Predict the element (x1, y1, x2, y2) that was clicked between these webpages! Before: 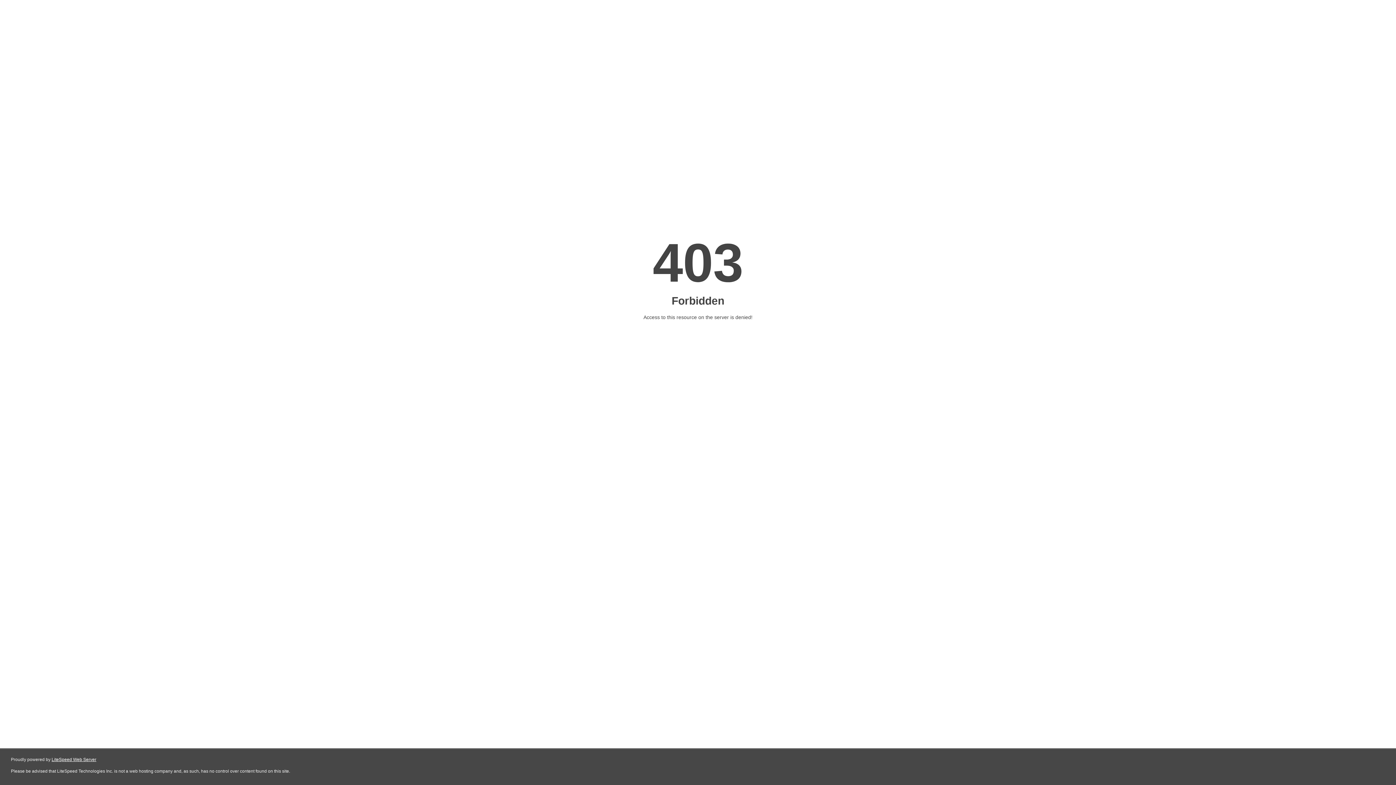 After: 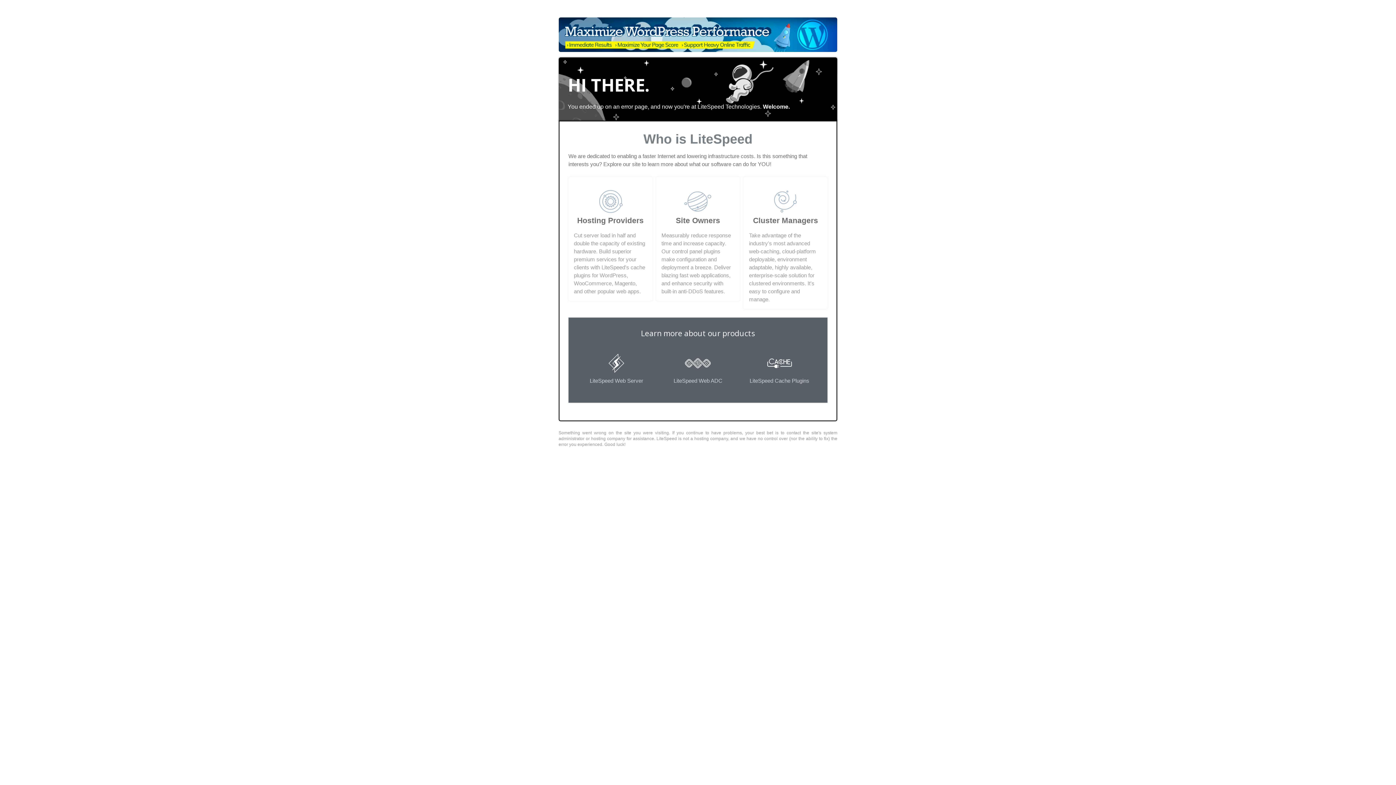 Action: label: LiteSpeed Web Server bbox: (51, 757, 96, 762)